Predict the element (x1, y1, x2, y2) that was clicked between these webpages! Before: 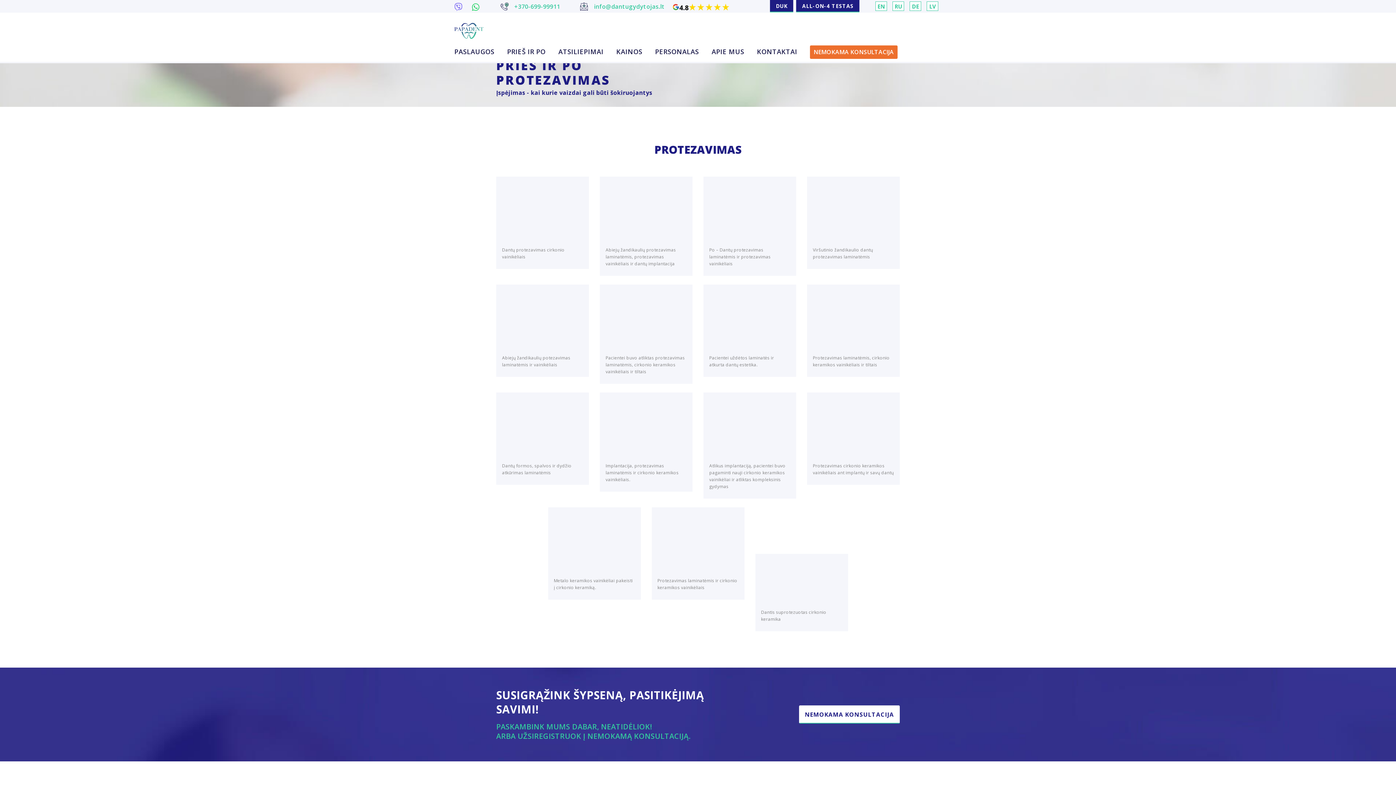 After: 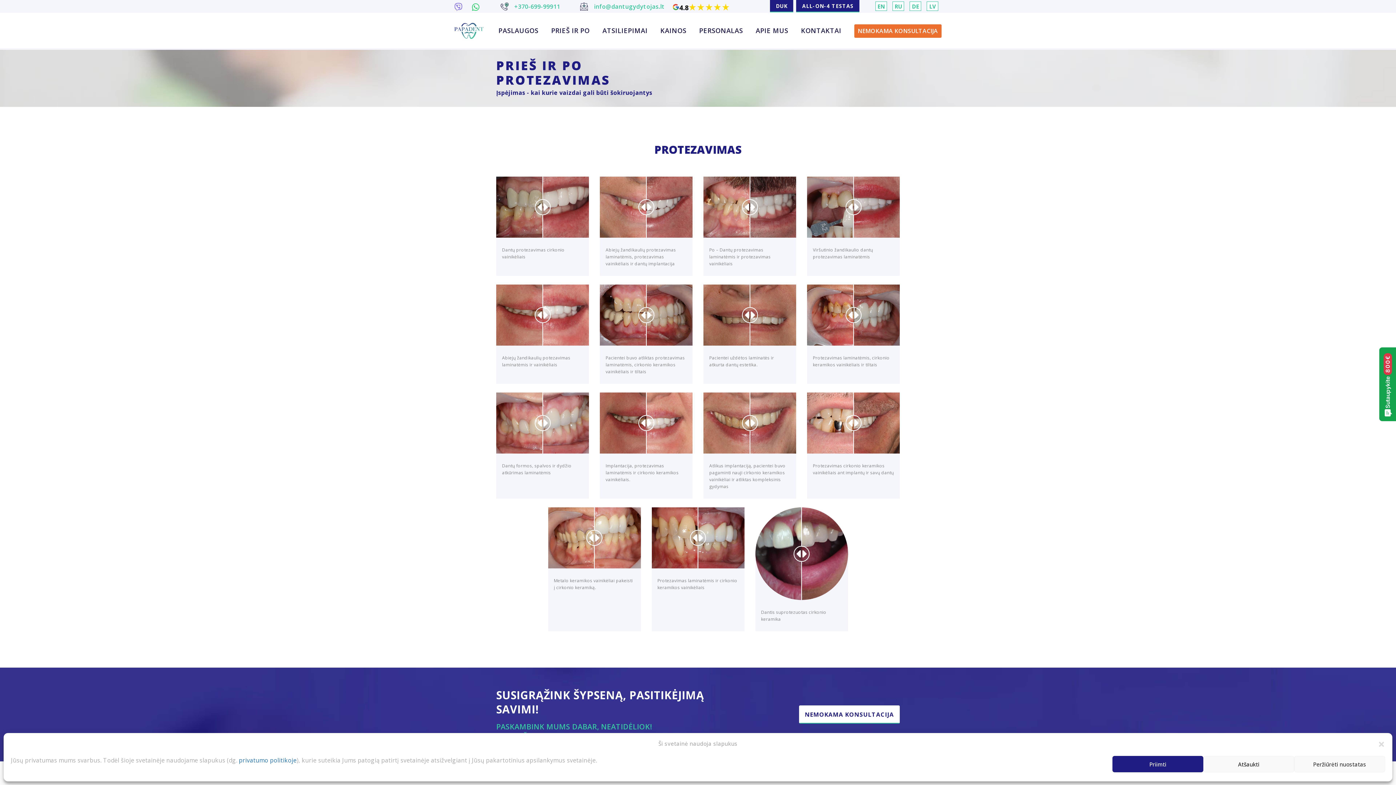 Action: bbox: (470, 0, 480, 11)